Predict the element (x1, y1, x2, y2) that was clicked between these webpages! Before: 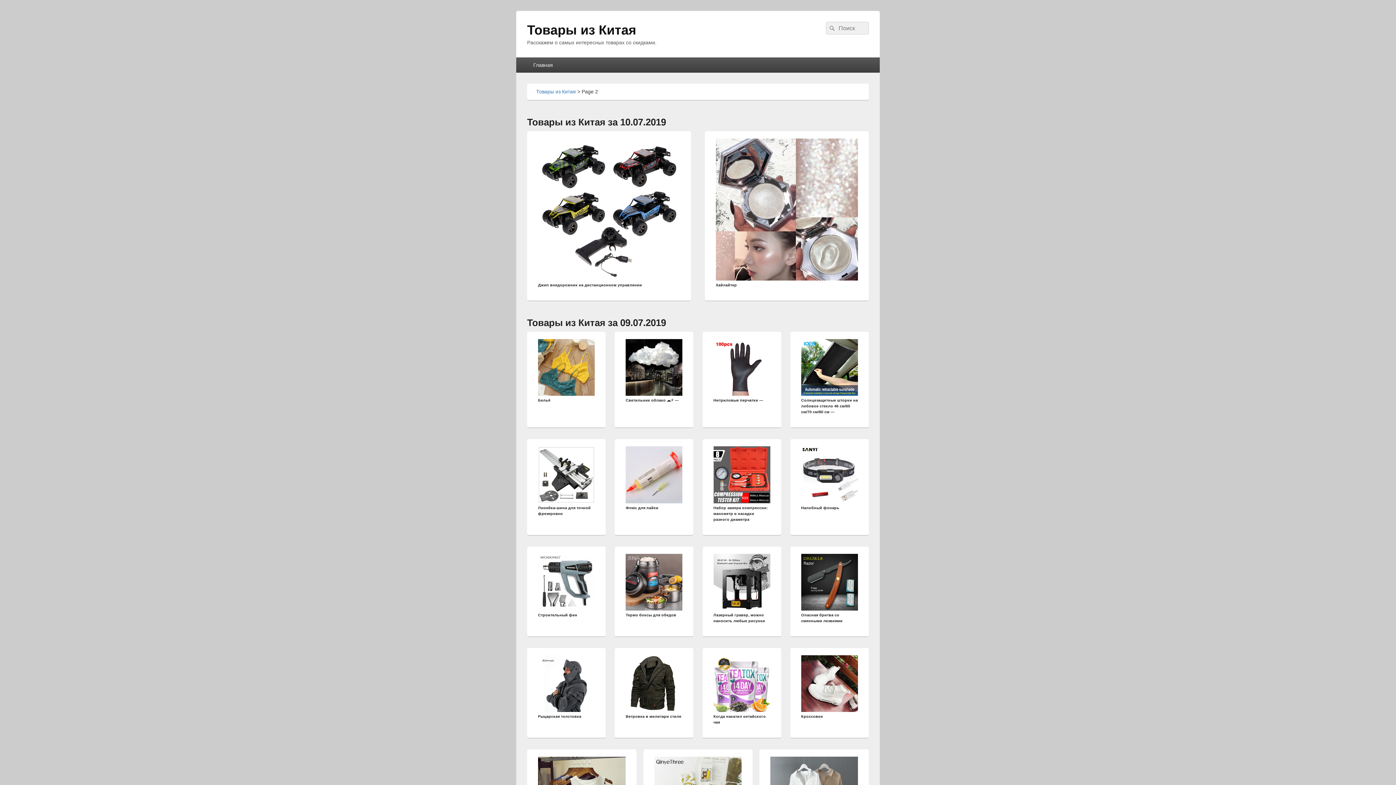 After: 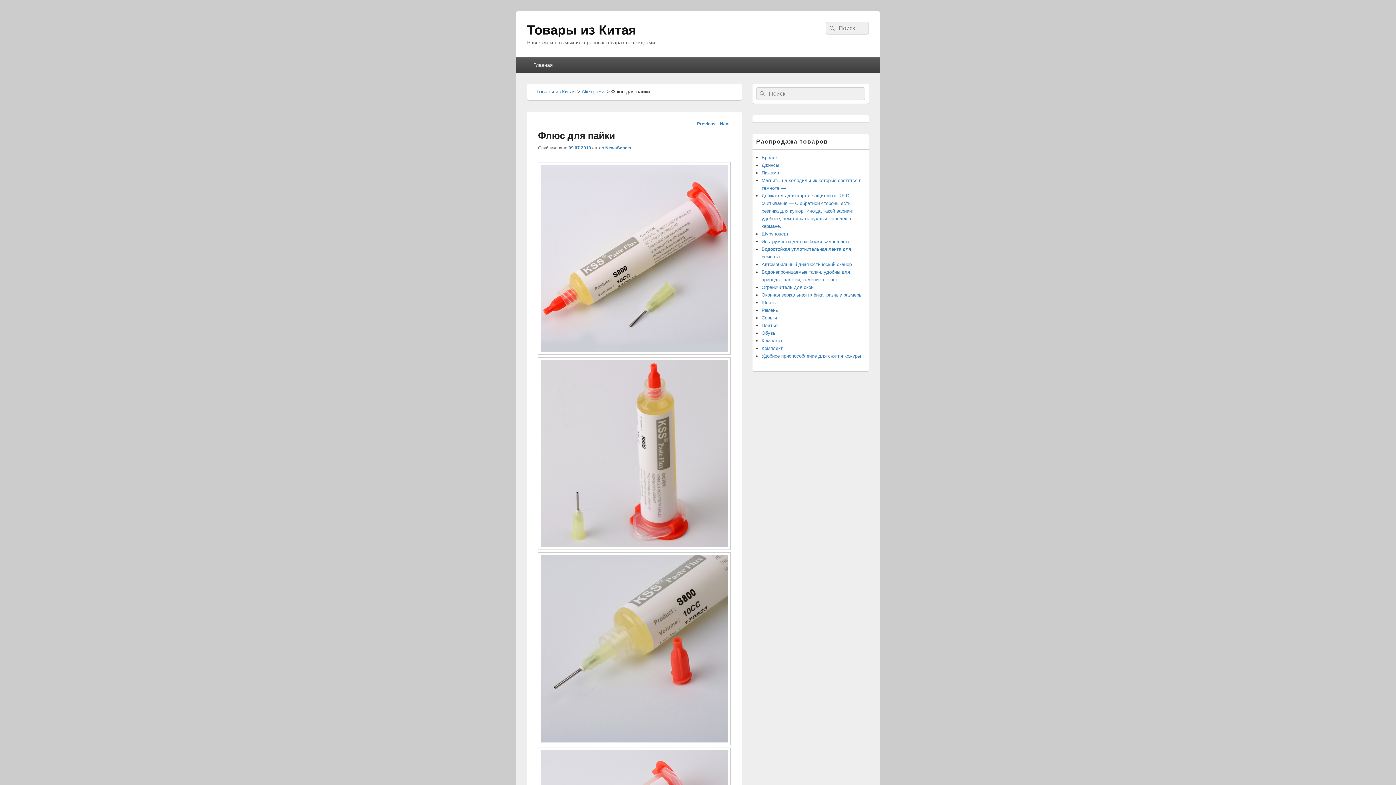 Action: label: Флюс для пайки  bbox: (625, 505, 659, 510)